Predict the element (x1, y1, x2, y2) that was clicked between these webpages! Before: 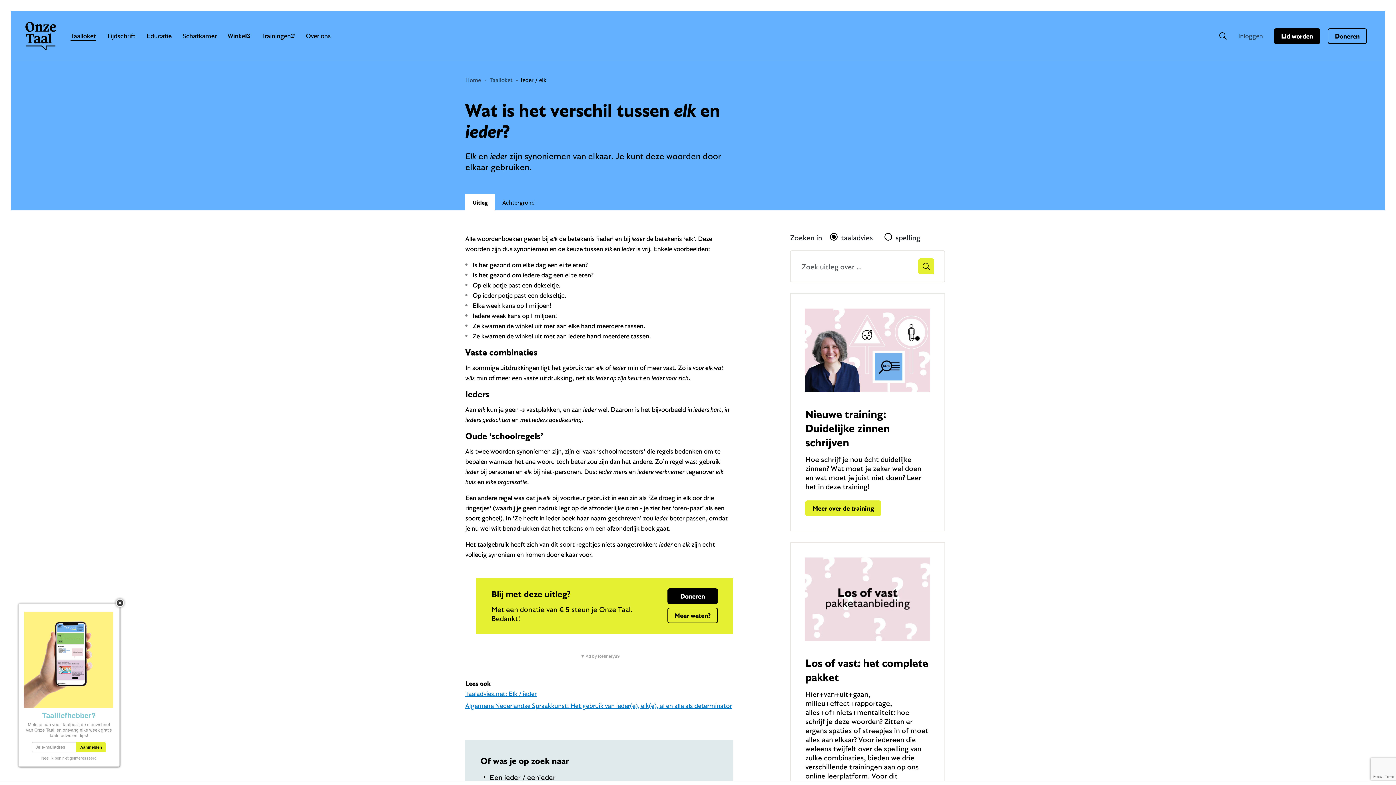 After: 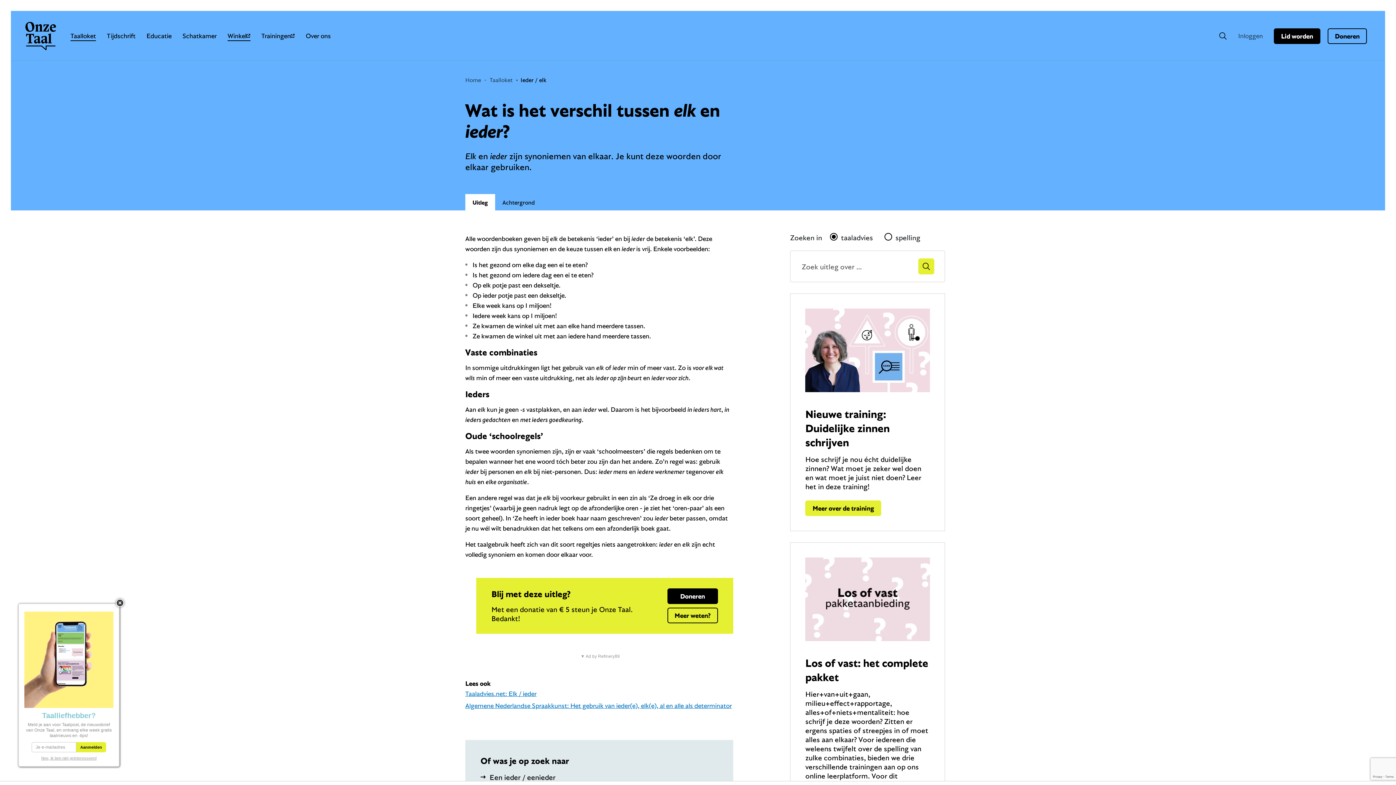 Action: bbox: (227, 30, 250, 41) label: Winkel